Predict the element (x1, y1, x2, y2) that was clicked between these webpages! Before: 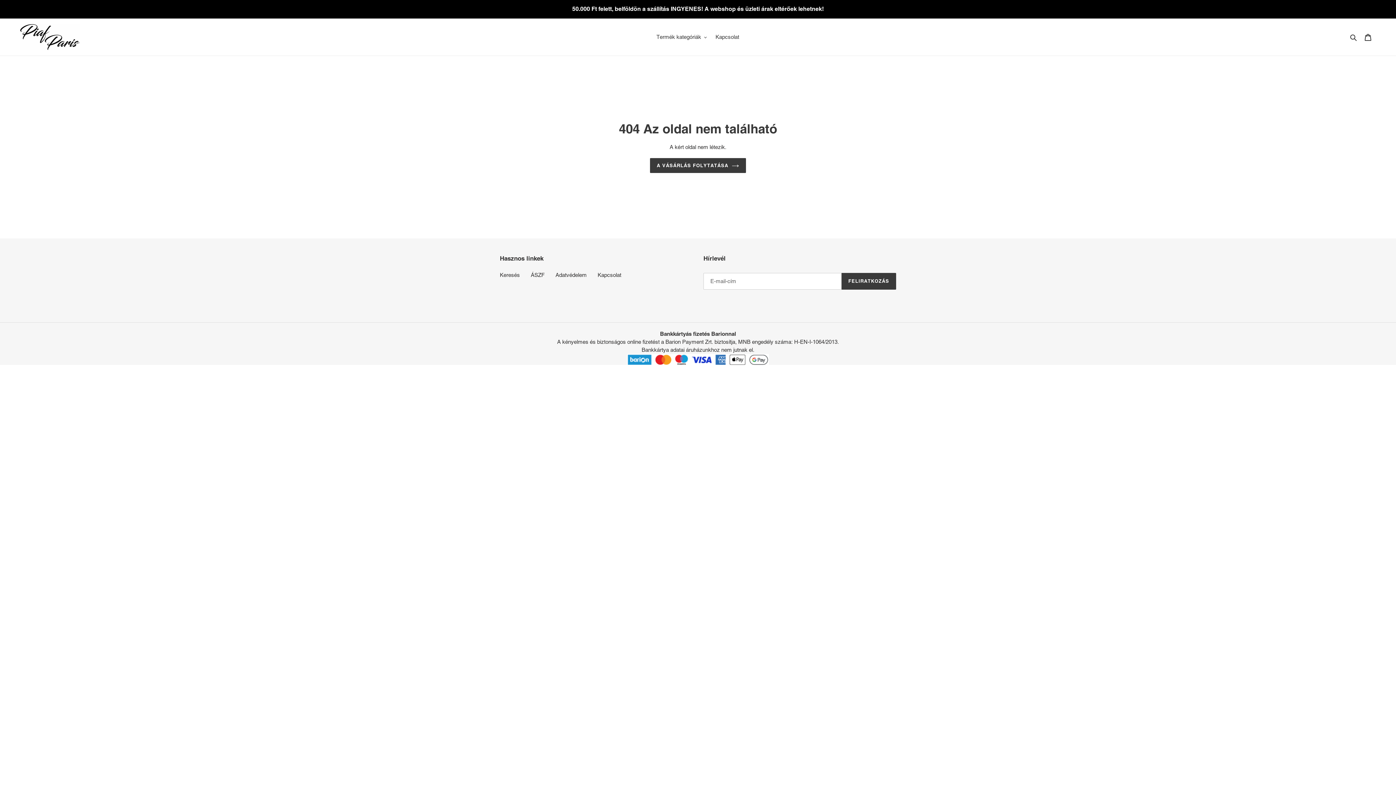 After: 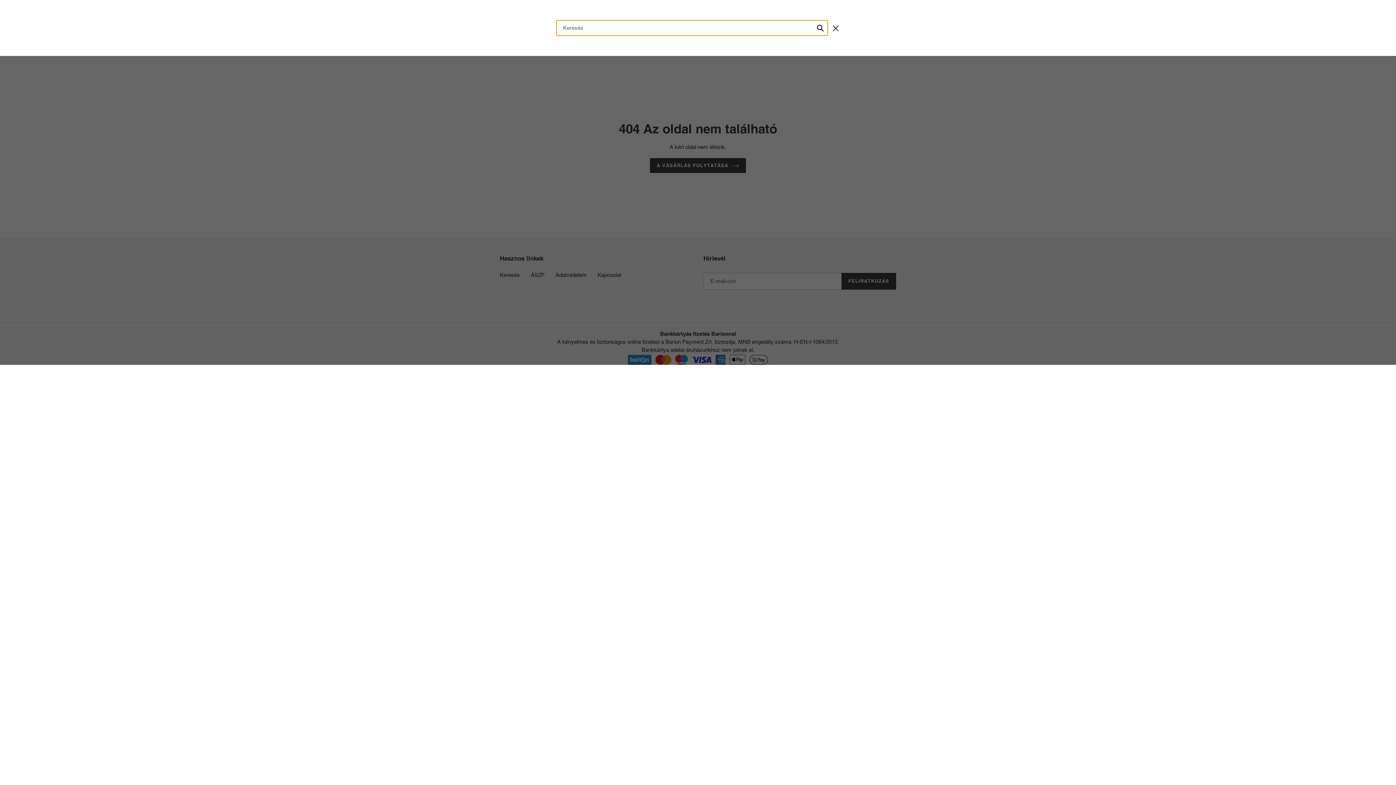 Action: bbox: (1348, 32, 1360, 41) label: Keresés